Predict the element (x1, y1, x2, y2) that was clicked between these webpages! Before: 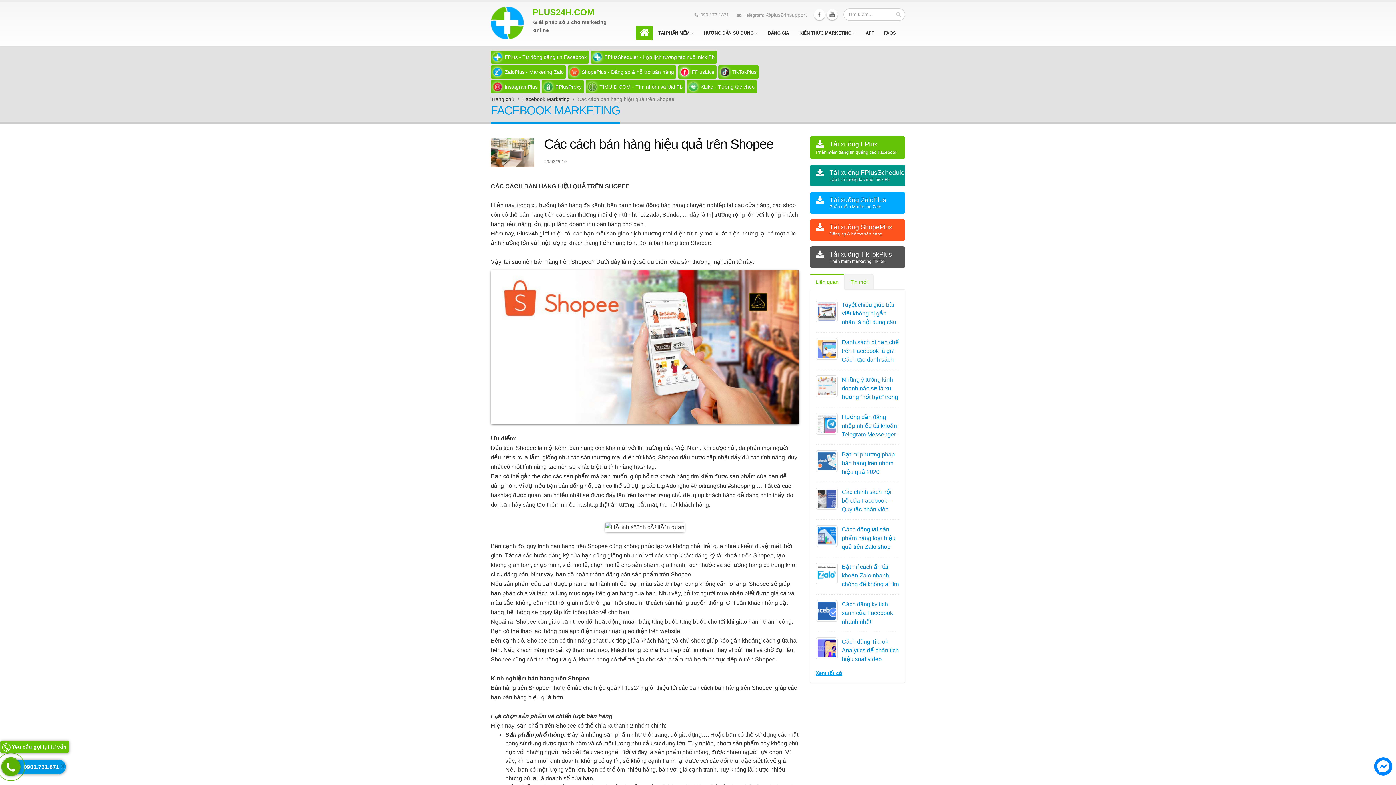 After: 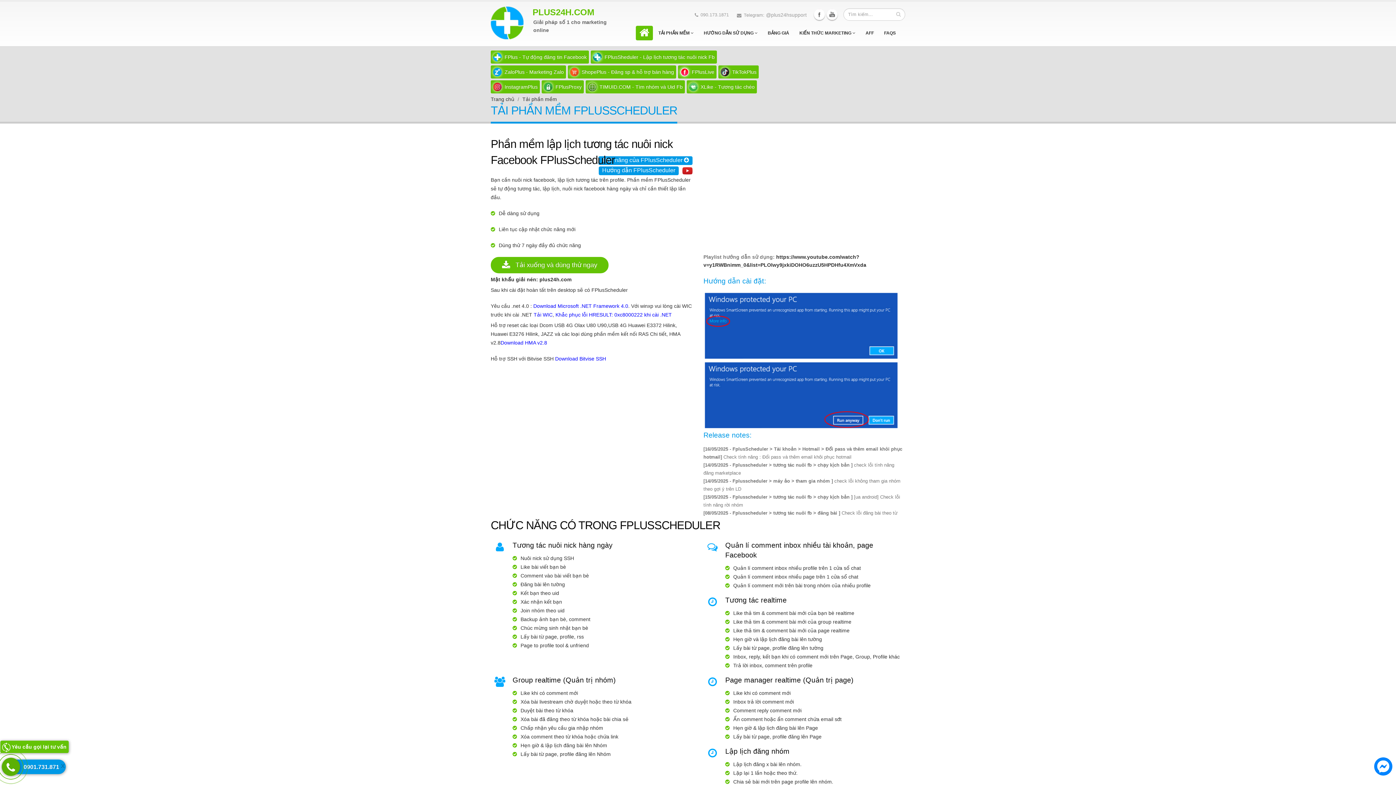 Action: label: FPlusSheduler - Lập lịch tương tác nuôi nick Fb bbox: (590, 50, 717, 63)